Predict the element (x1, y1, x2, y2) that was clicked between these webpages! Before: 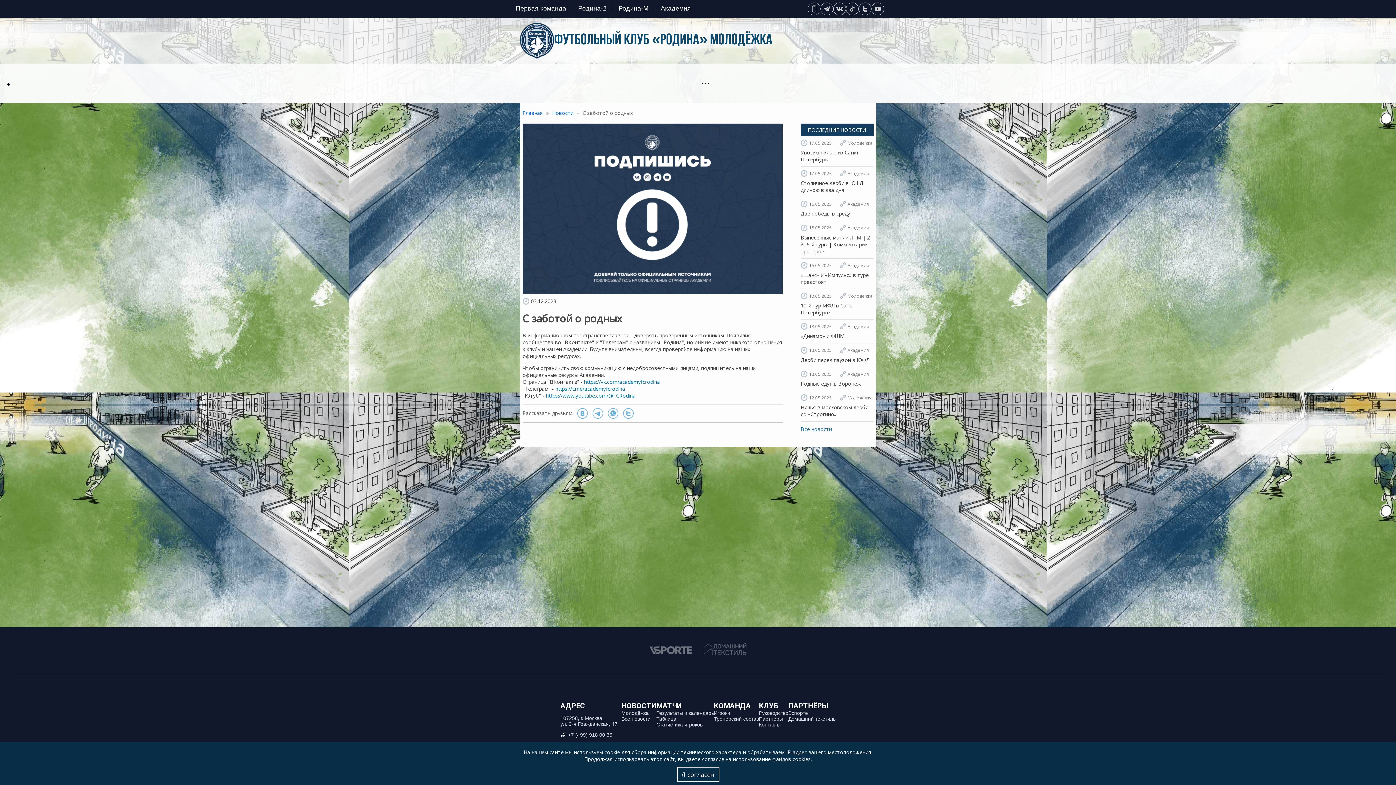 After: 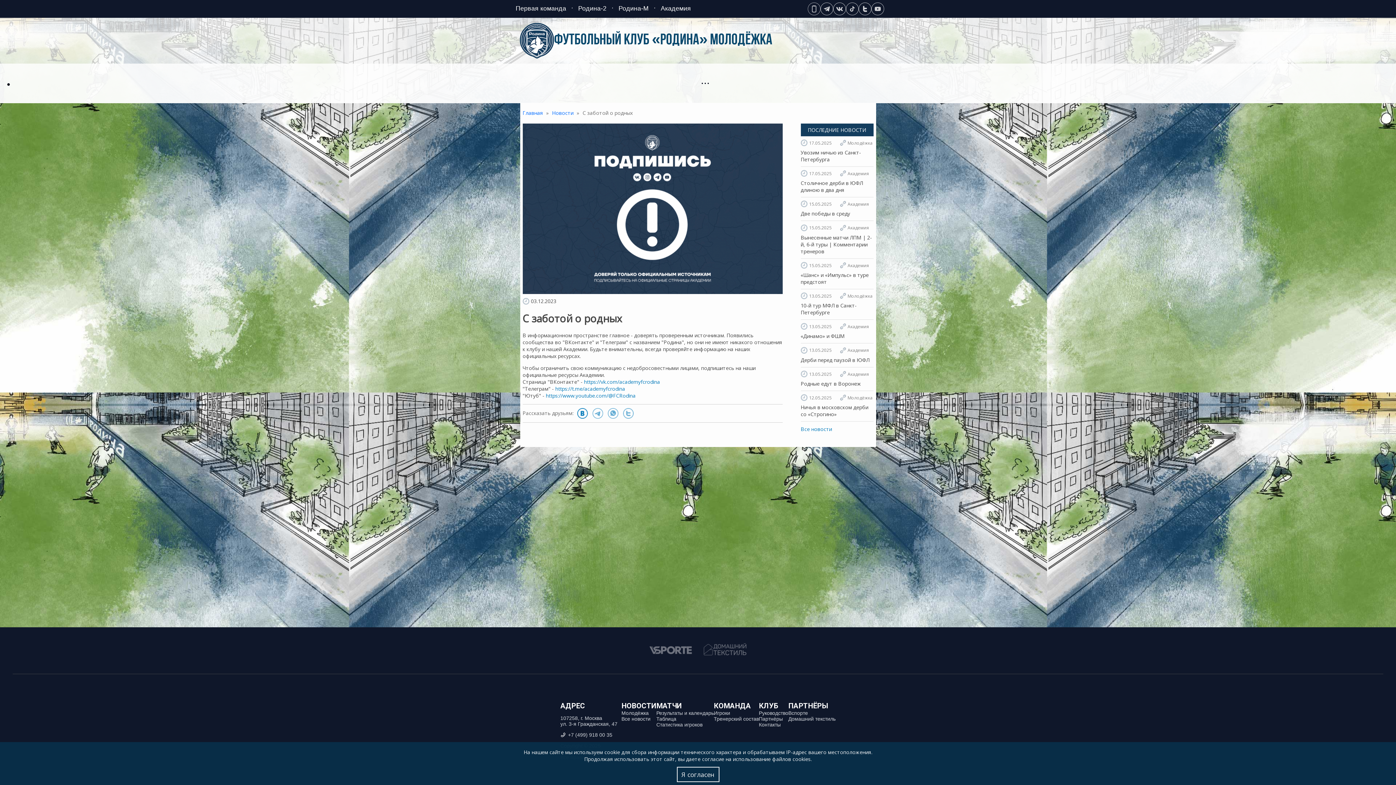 Action: bbox: (577, 408, 588, 419)